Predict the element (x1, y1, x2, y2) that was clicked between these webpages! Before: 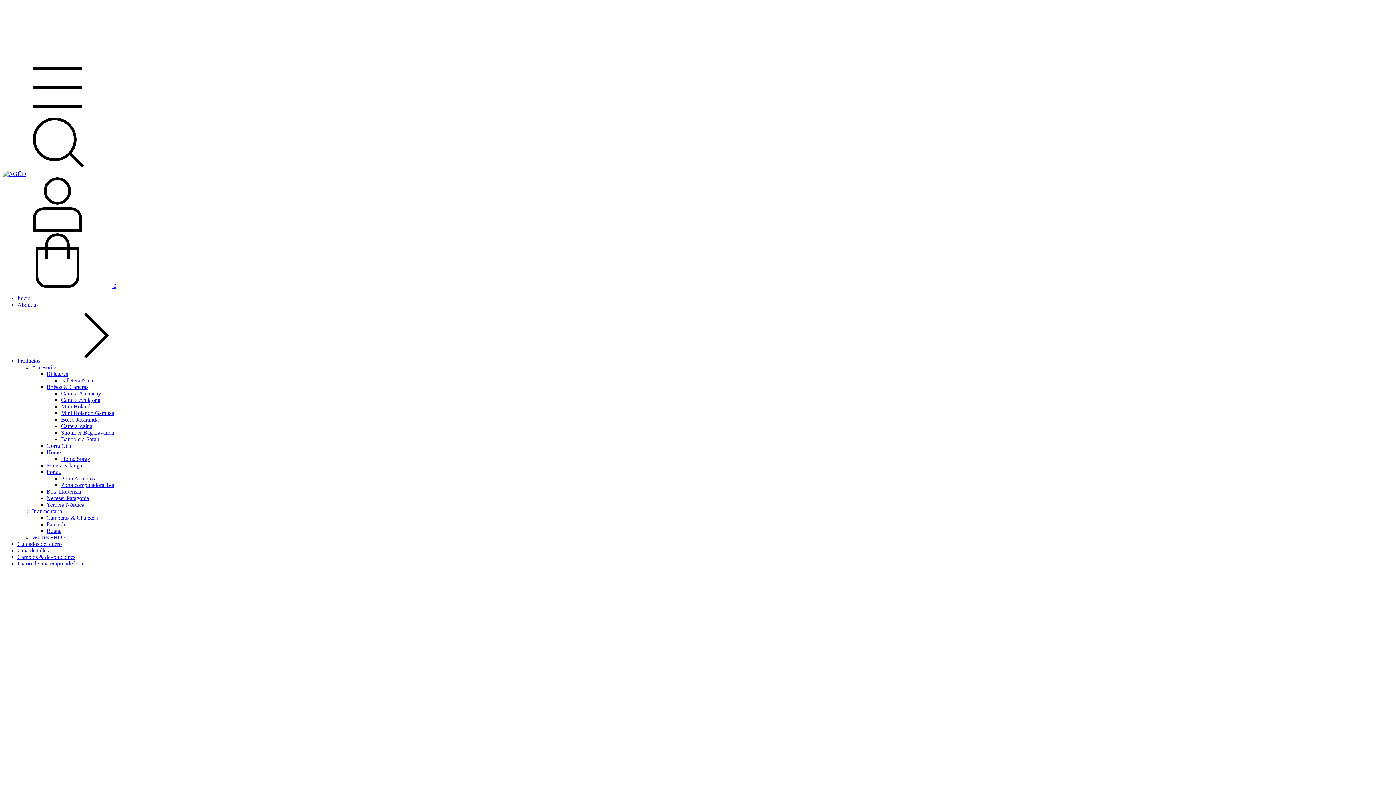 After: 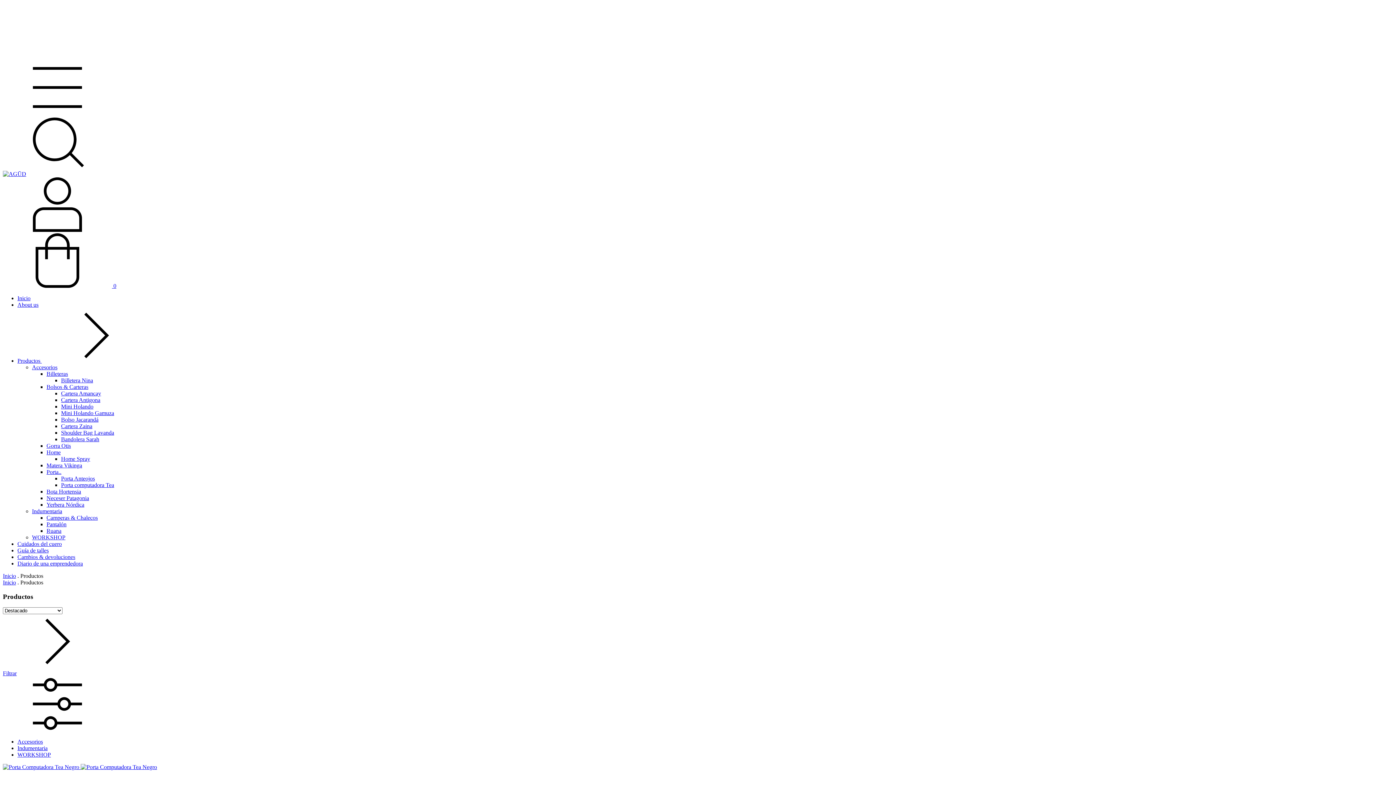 Action: bbox: (17, 357, 150, 364) label: Productos 